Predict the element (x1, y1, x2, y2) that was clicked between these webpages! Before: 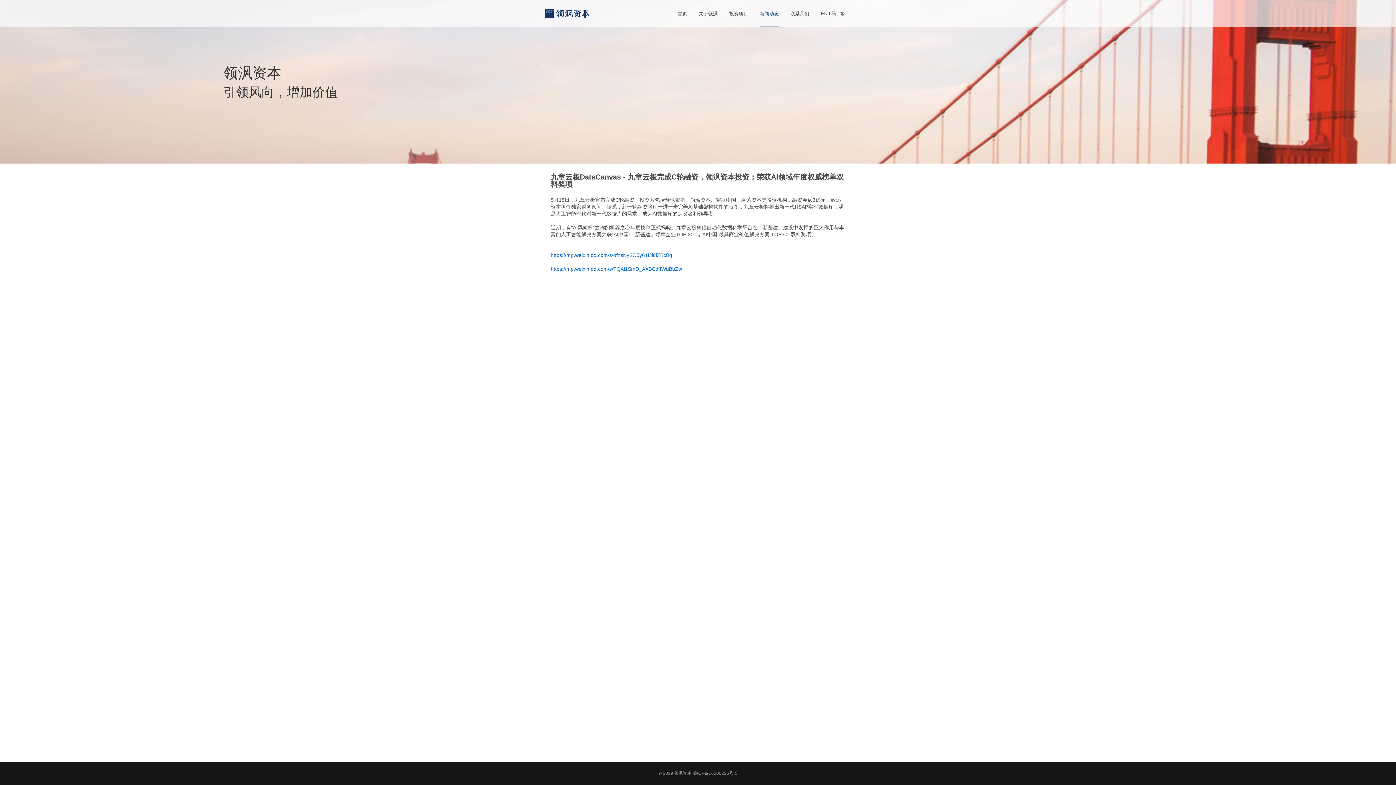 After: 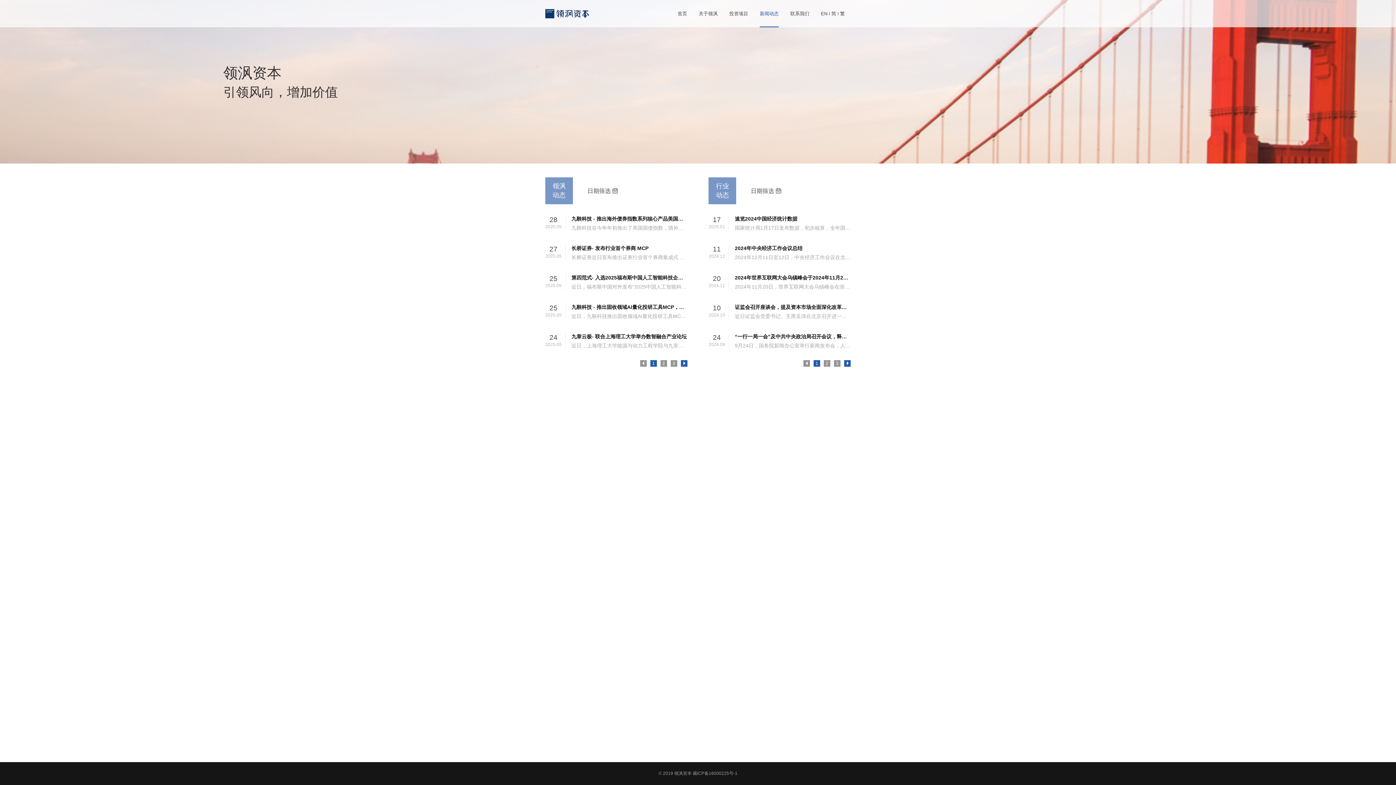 Action: label: 新闻动态 bbox: (754, 0, 784, 27)